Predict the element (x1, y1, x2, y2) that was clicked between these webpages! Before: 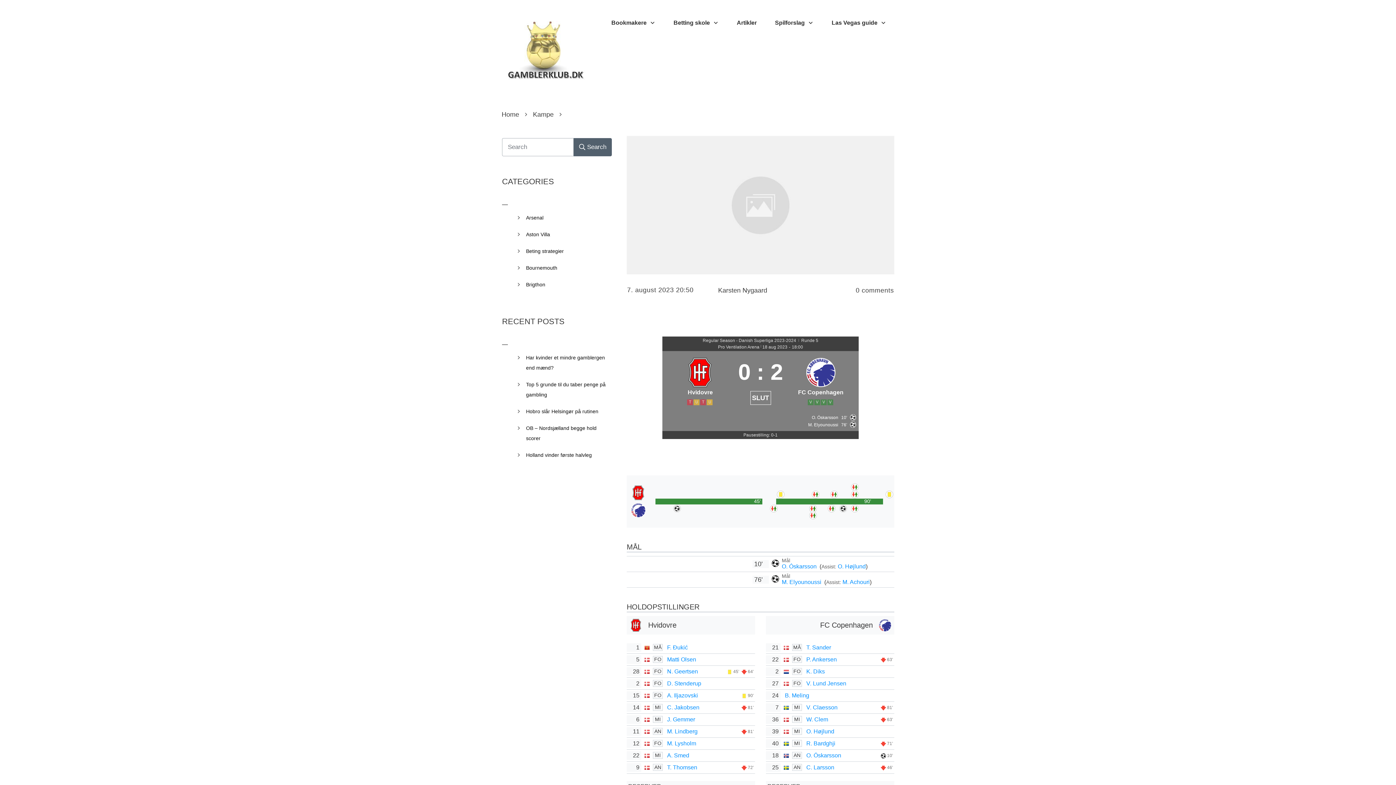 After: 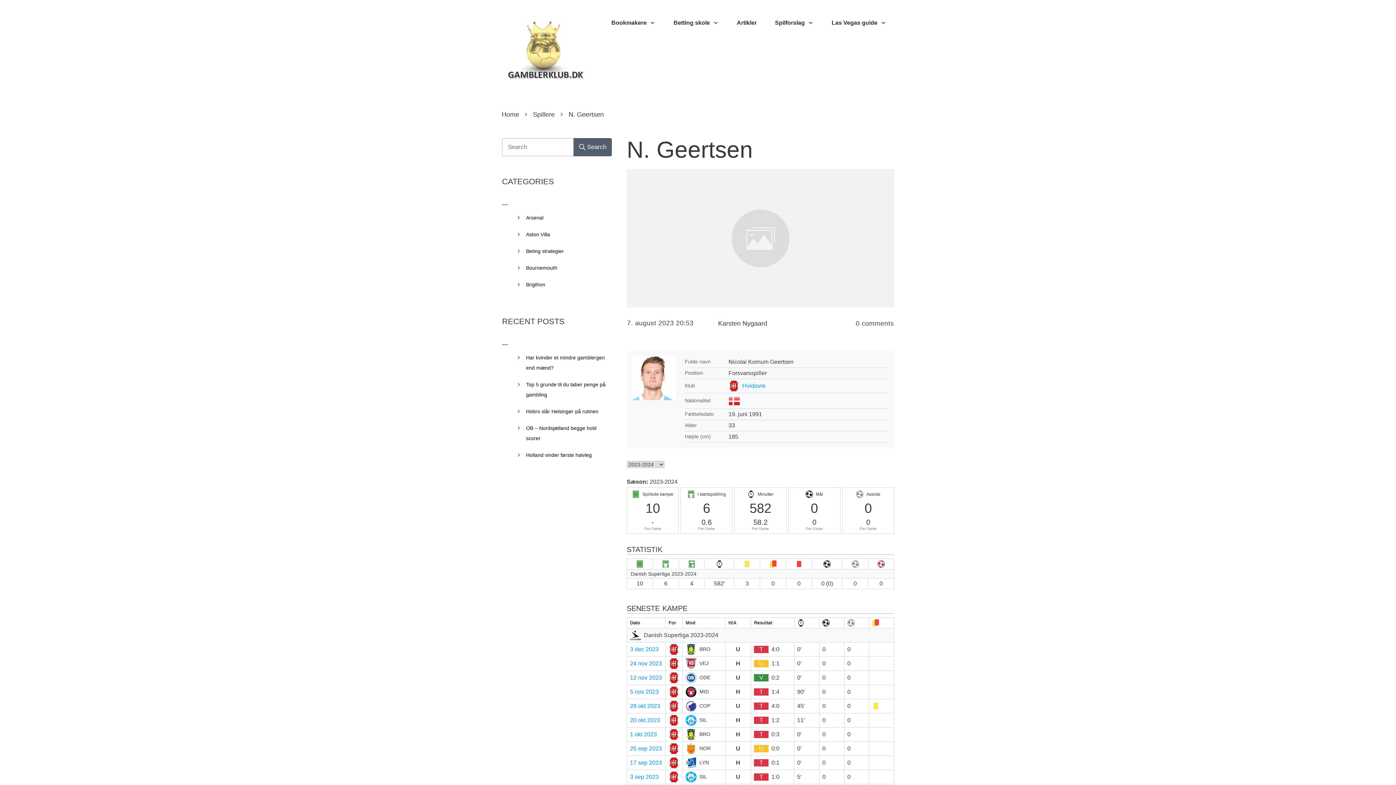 Action: bbox: (667, 668, 698, 674) label: N. Geertsen